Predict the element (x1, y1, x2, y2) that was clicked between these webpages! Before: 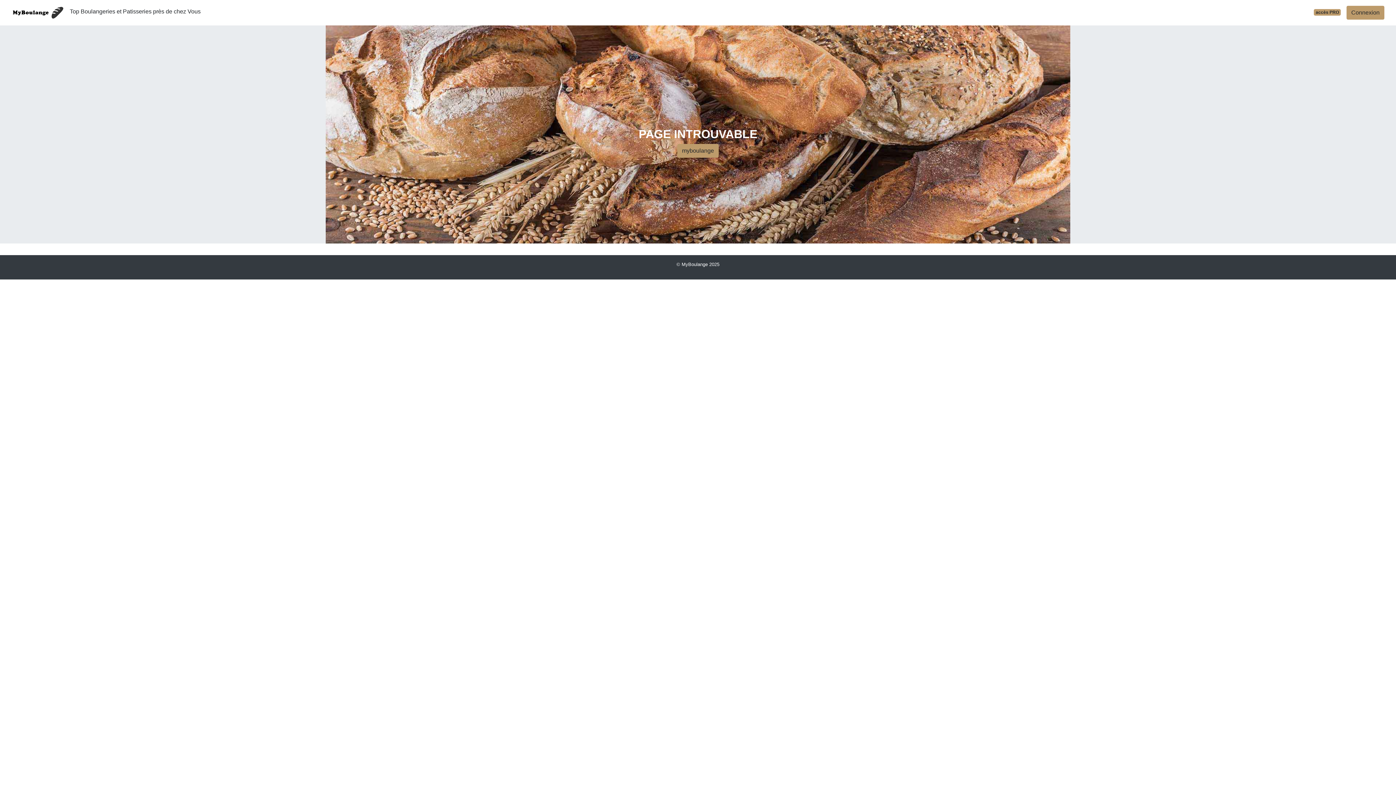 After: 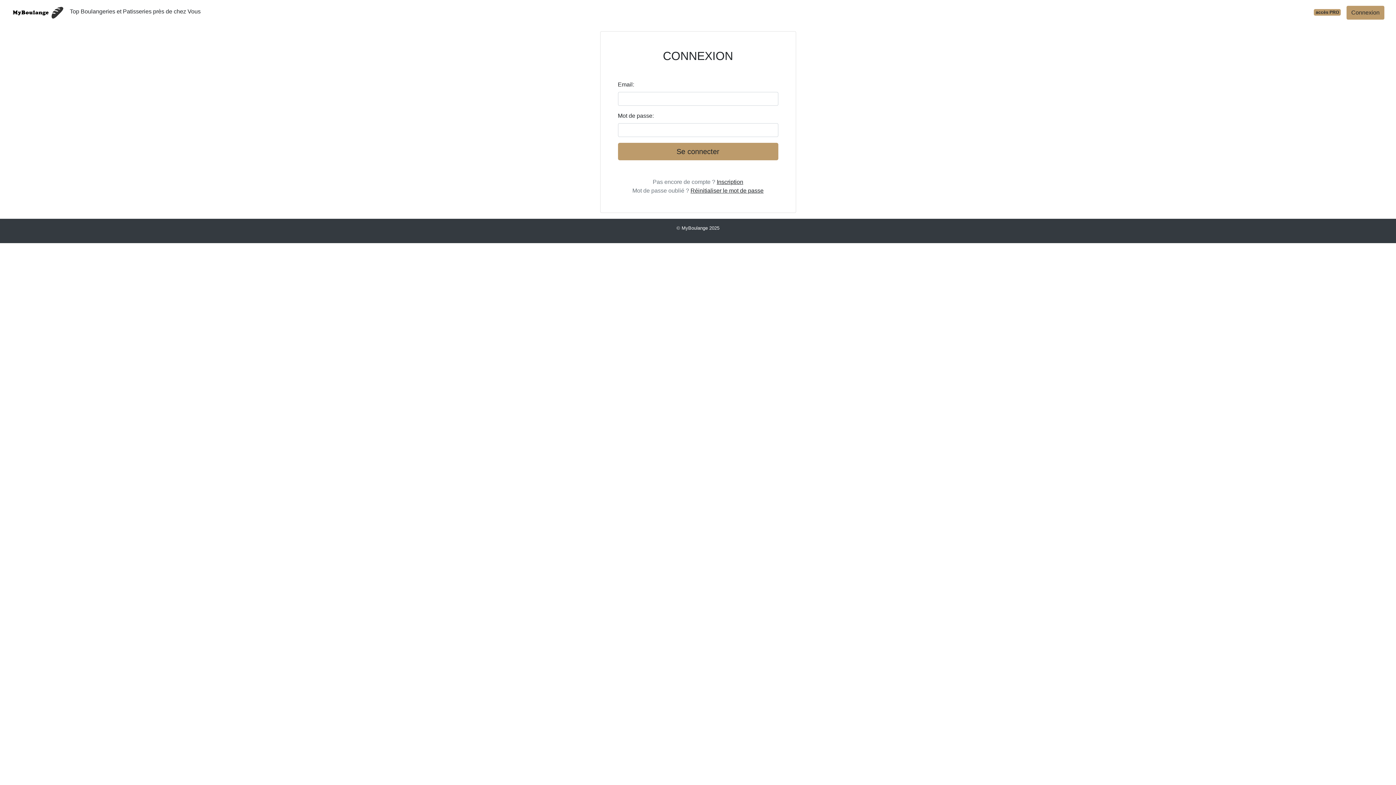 Action: label: Connexion bbox: (1341, 2, 1390, 22)